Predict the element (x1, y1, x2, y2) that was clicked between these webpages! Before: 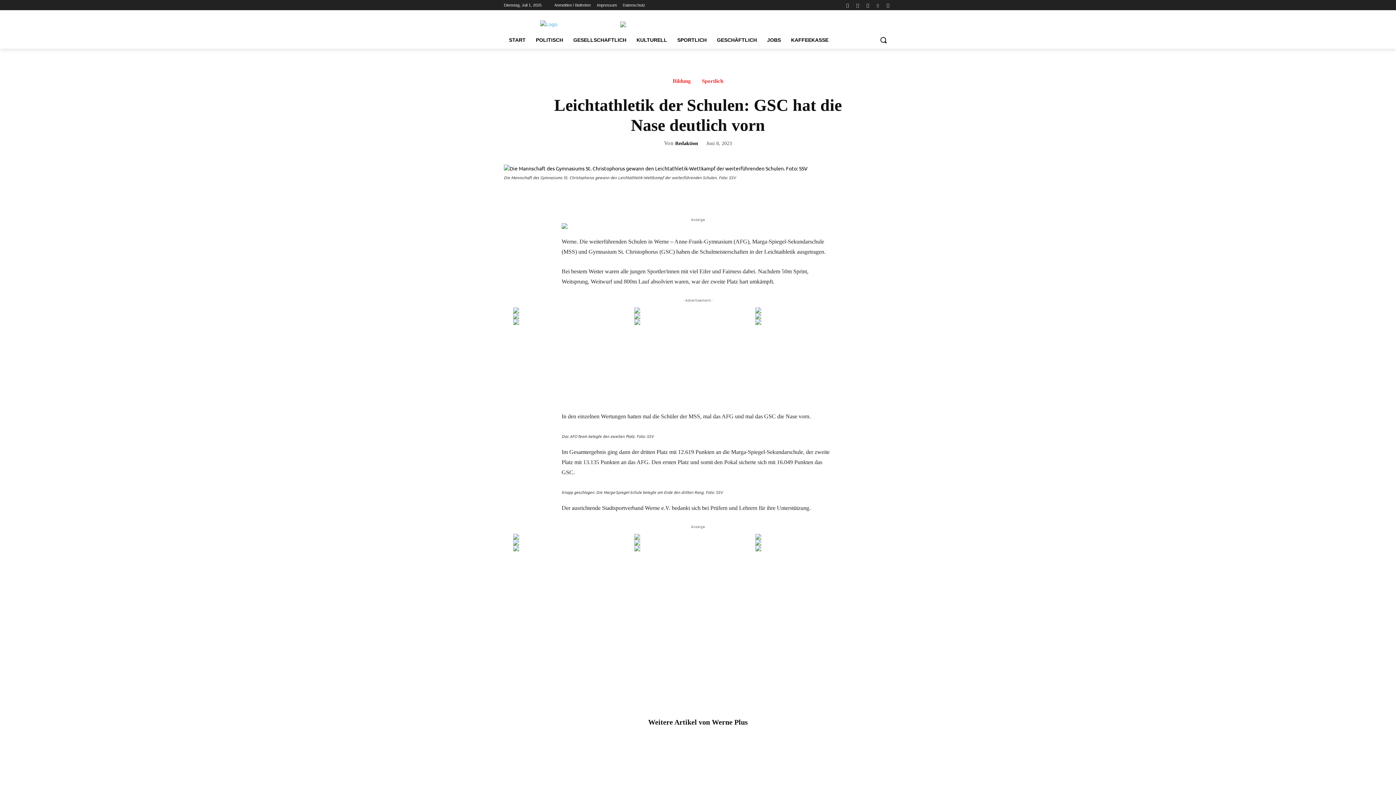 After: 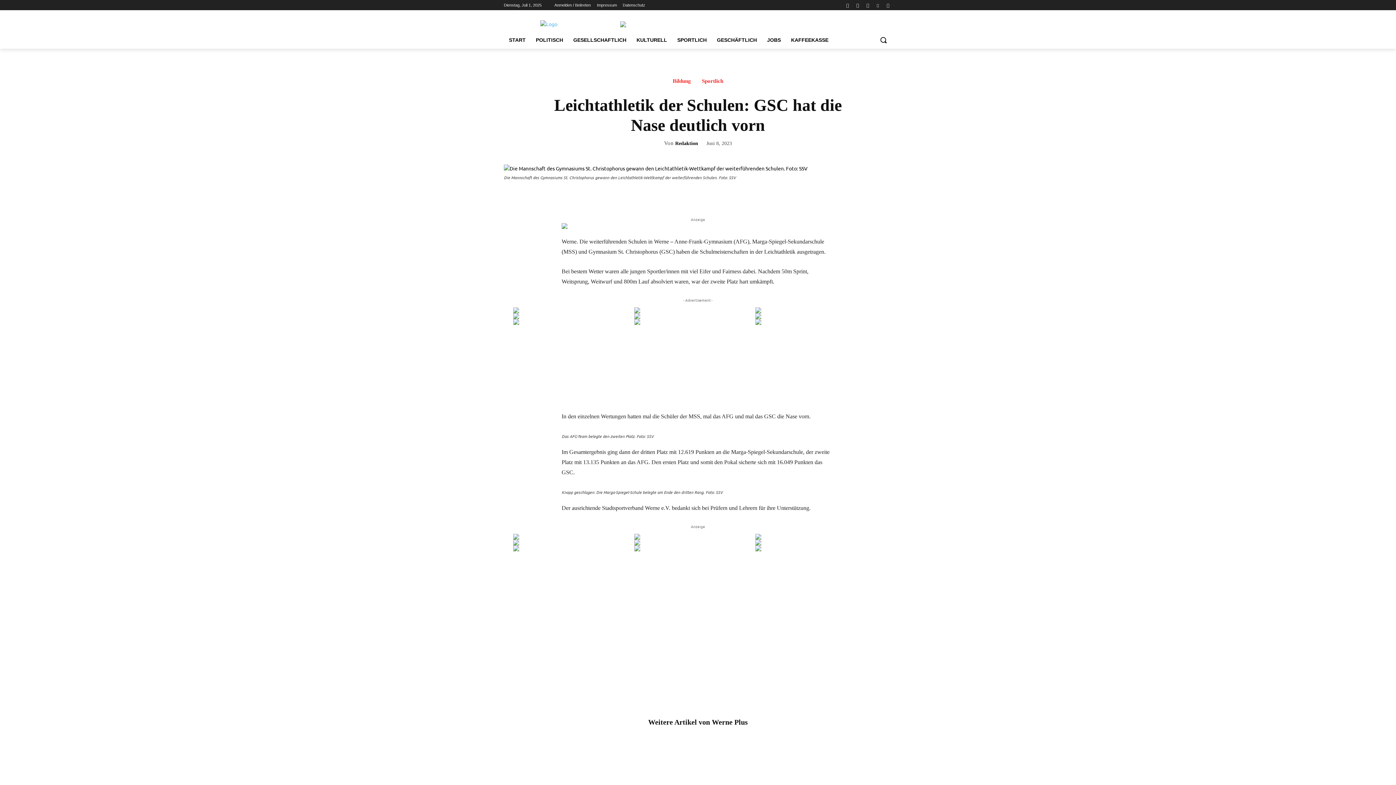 Action: bbox: (513, 313, 622, 319)